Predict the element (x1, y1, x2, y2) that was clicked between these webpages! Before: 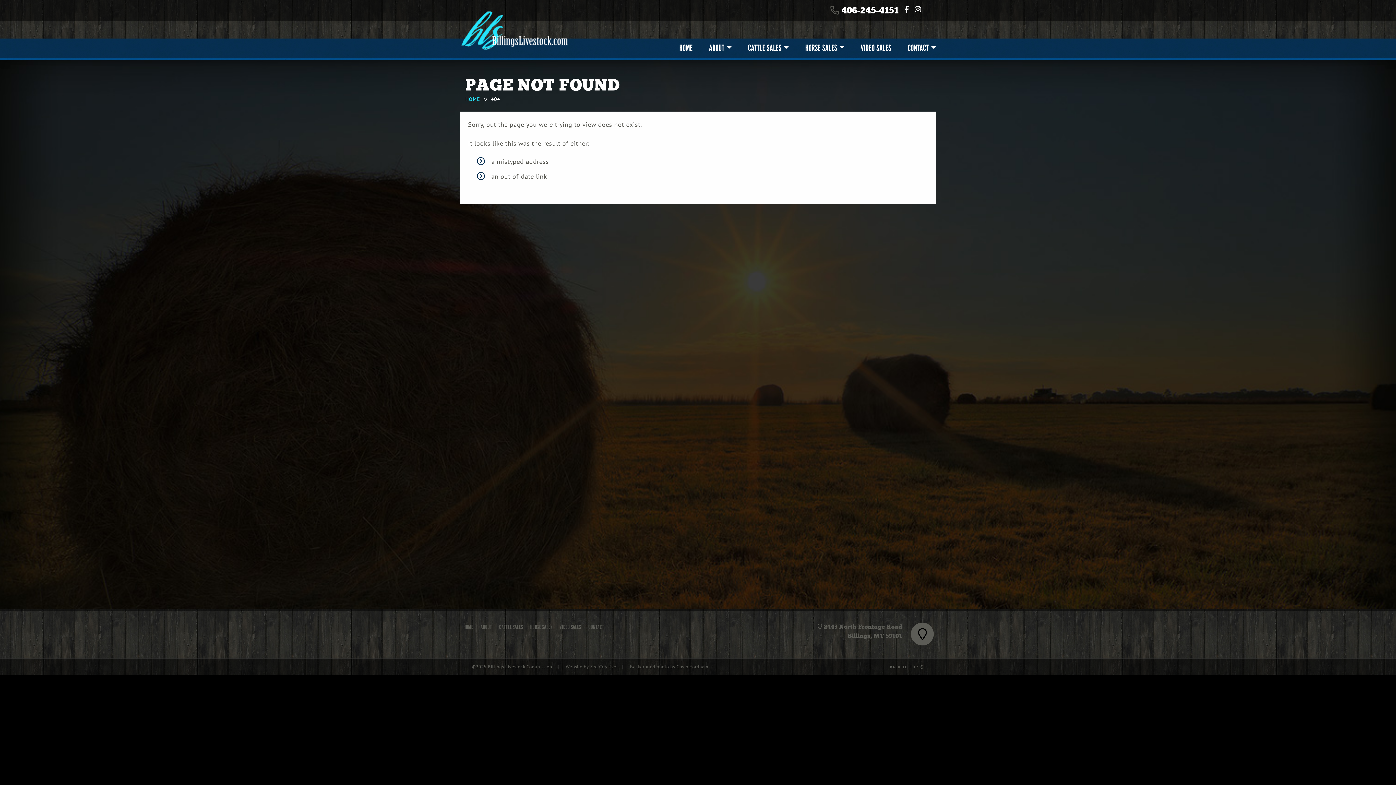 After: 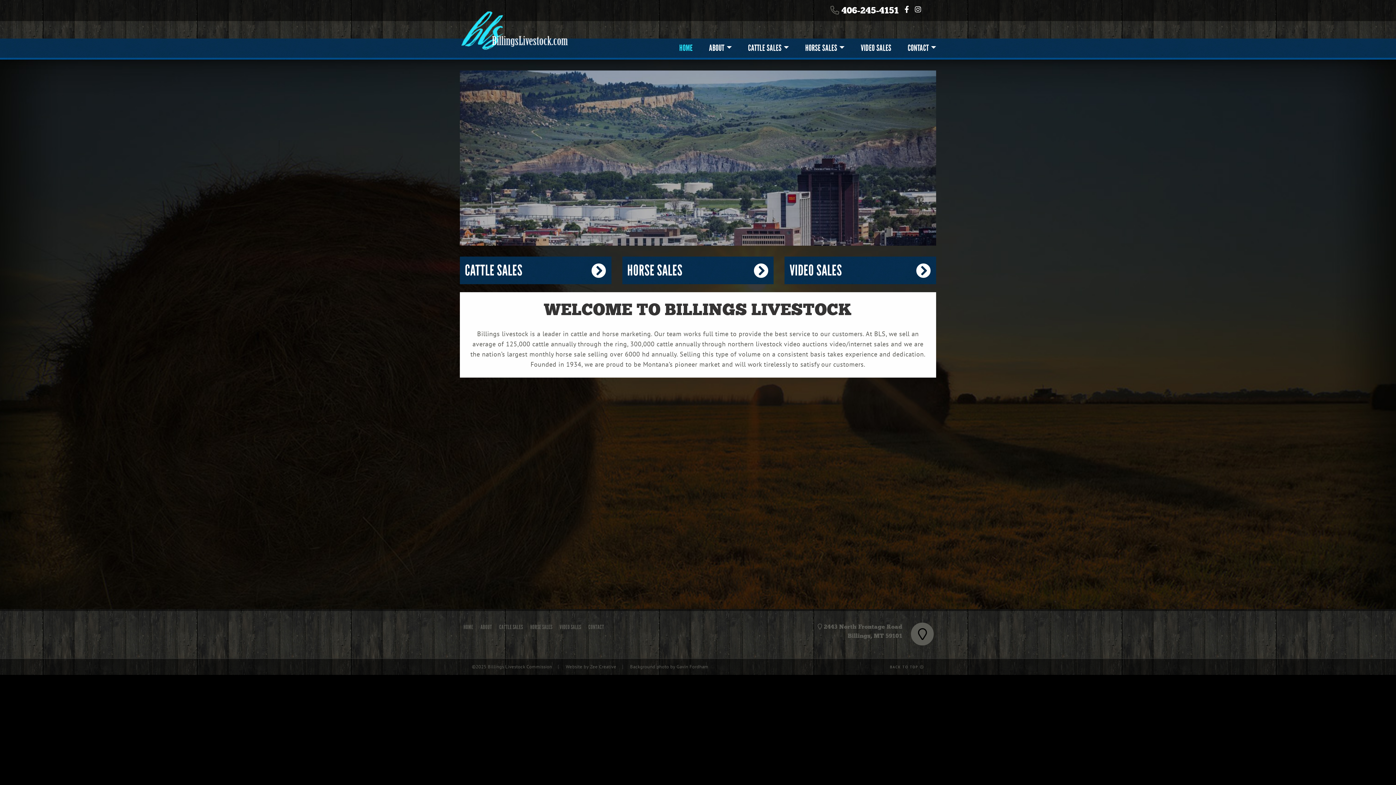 Action: bbox: (679, 38, 692, 57) label: HOME